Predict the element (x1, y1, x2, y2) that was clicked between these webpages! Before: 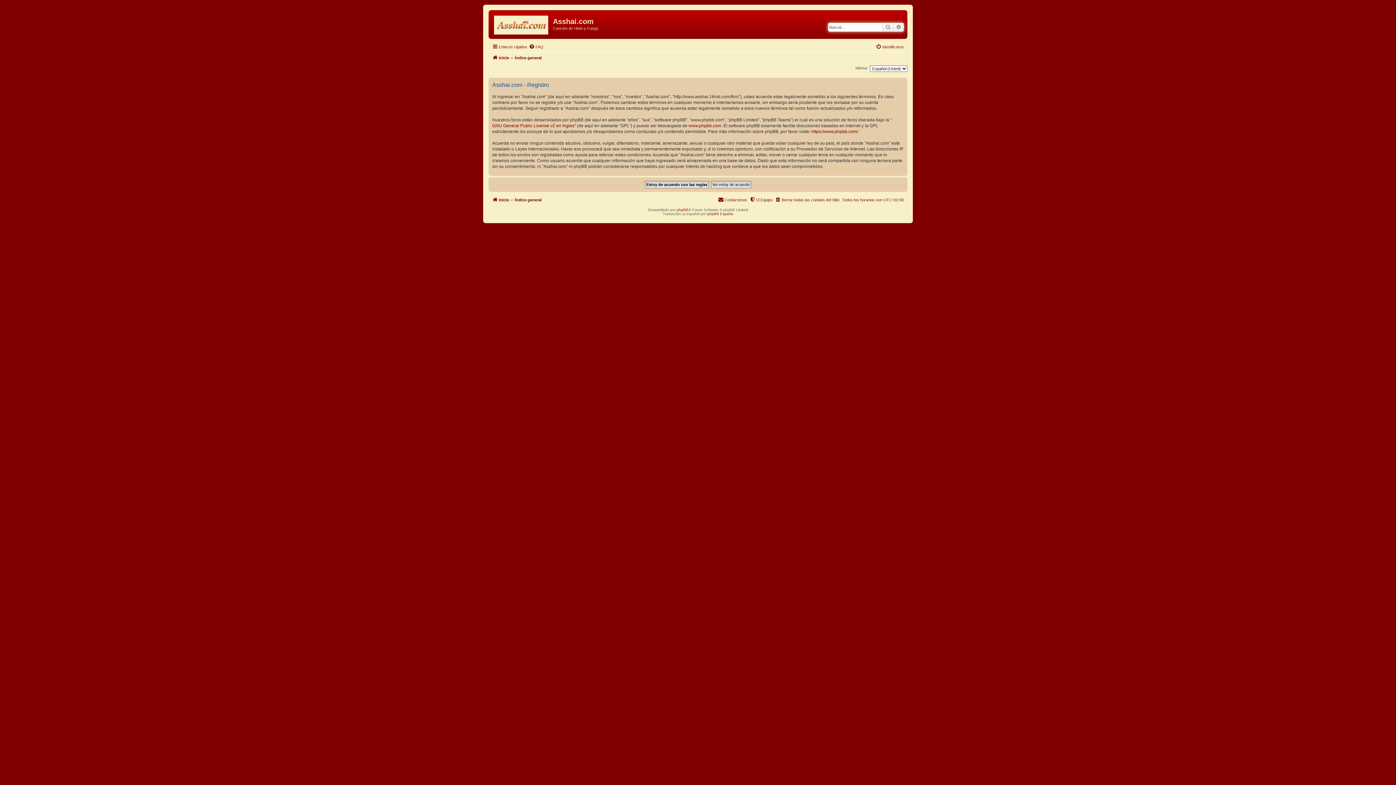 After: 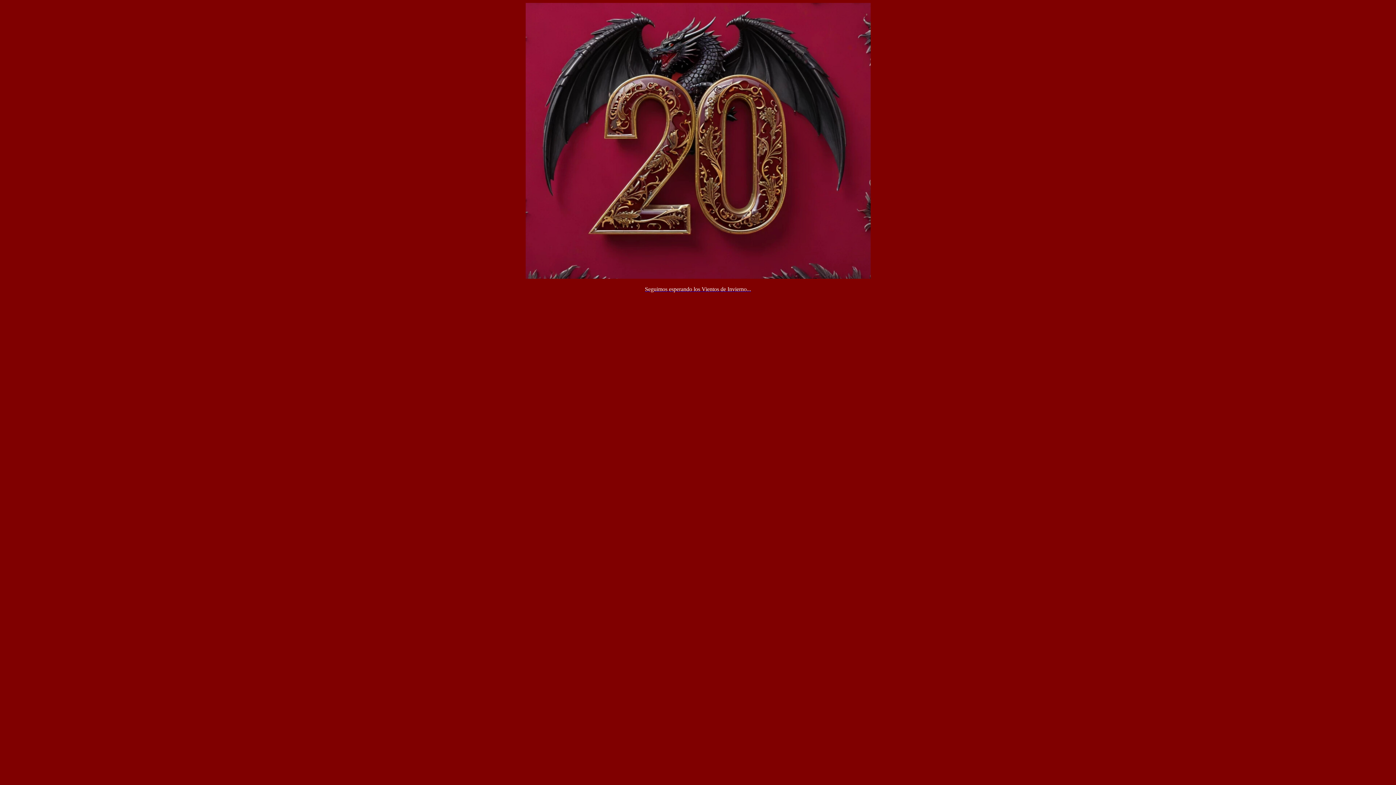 Action: label: Inicio bbox: (492, 53, 509, 62)